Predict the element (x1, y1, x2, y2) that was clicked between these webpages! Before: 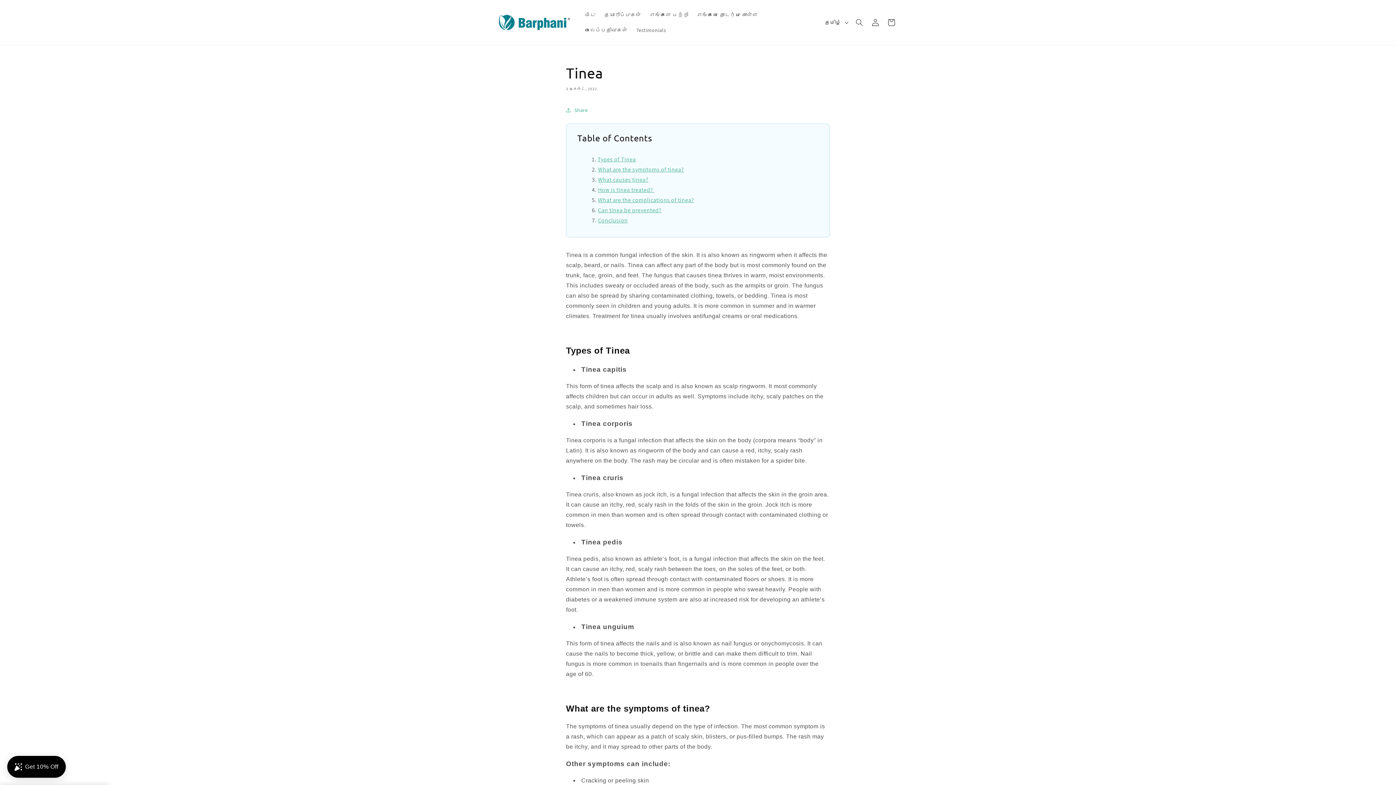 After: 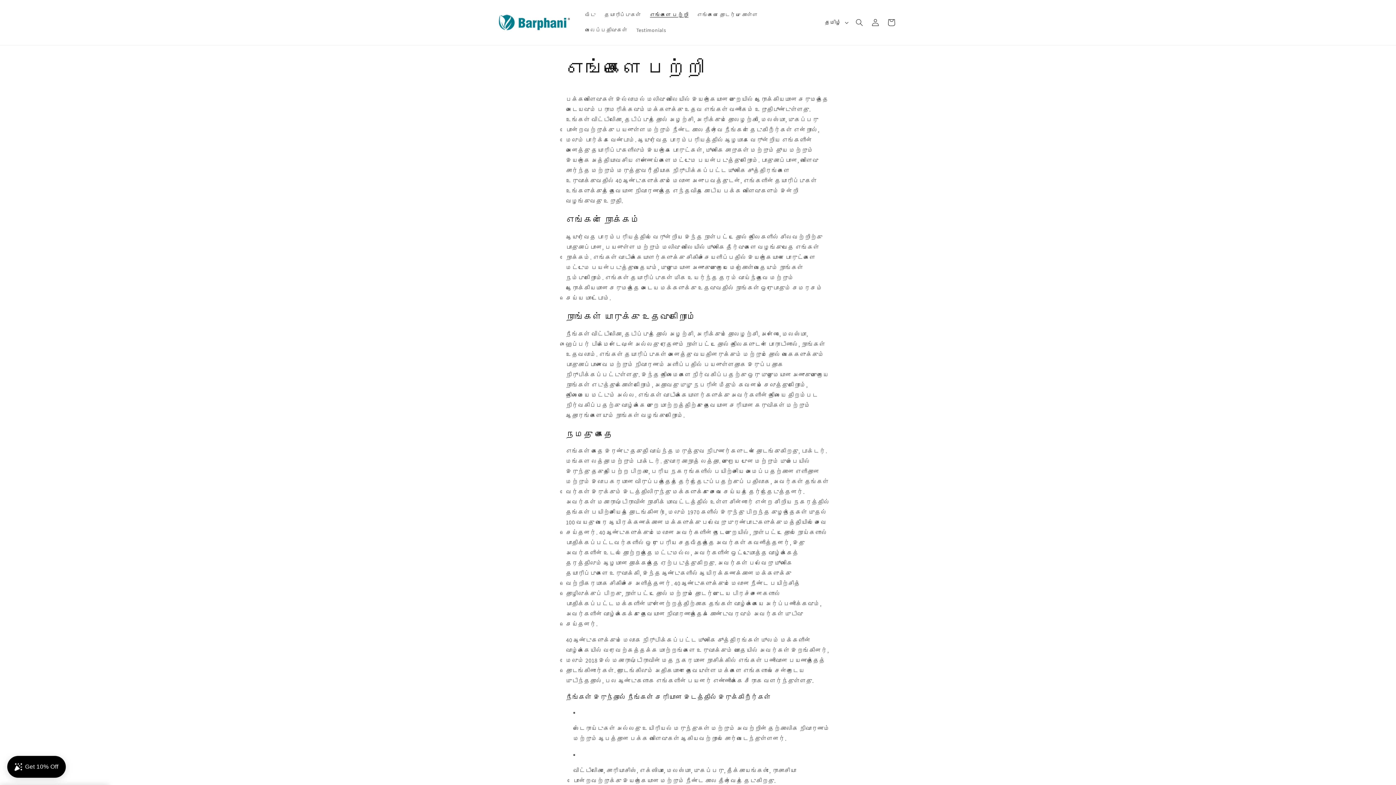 Action: label: எங்களை பற்றி bbox: (645, 7, 692, 22)